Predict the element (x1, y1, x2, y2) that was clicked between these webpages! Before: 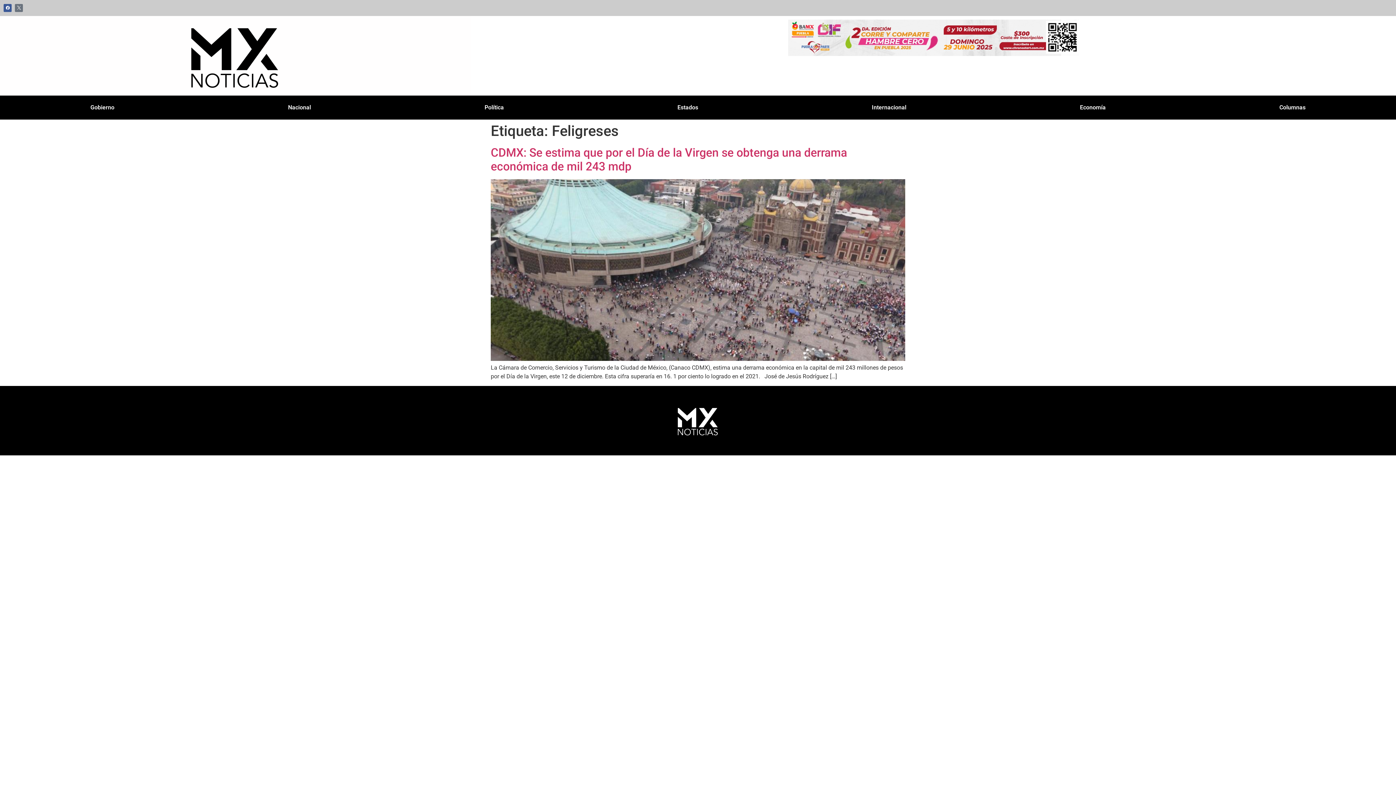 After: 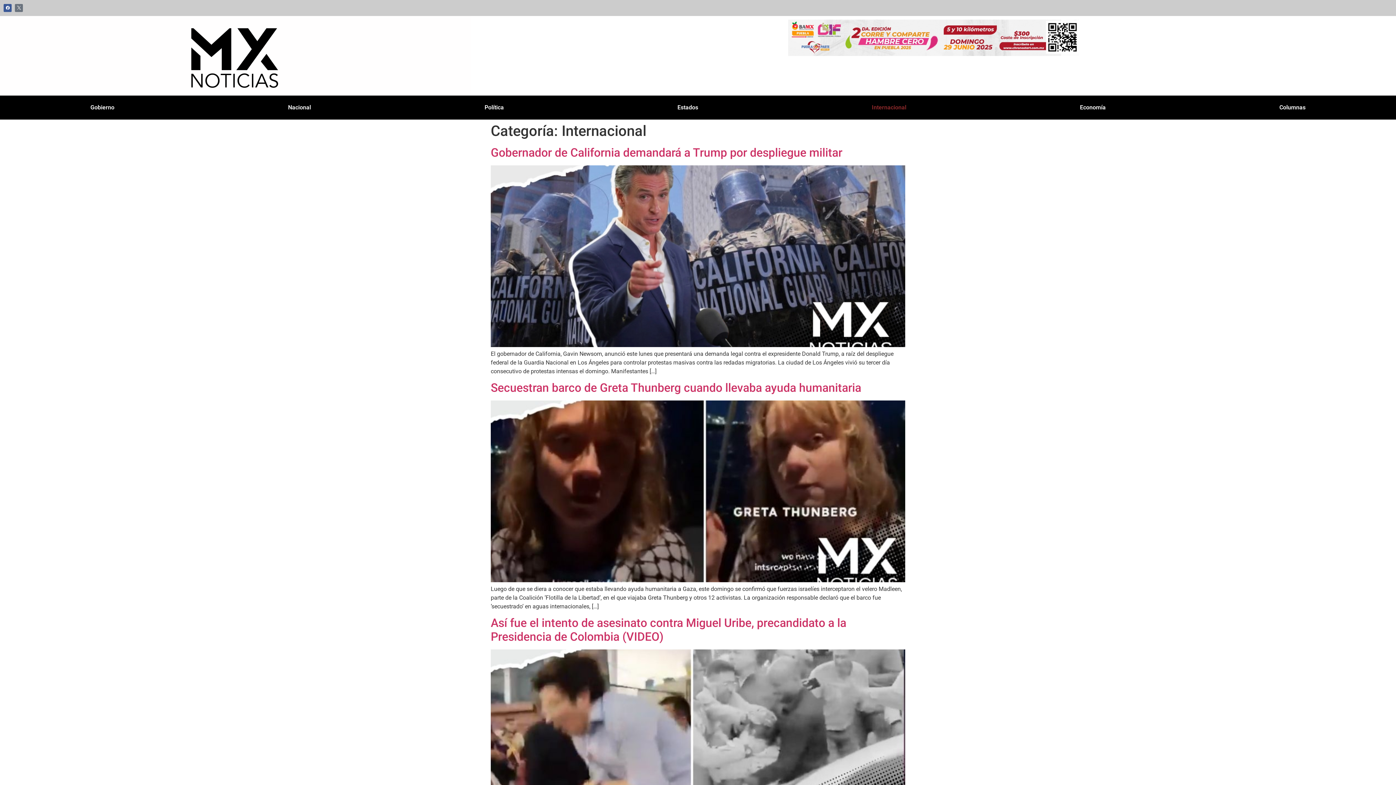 Action: bbox: (785, 99, 993, 115) label: Internacional